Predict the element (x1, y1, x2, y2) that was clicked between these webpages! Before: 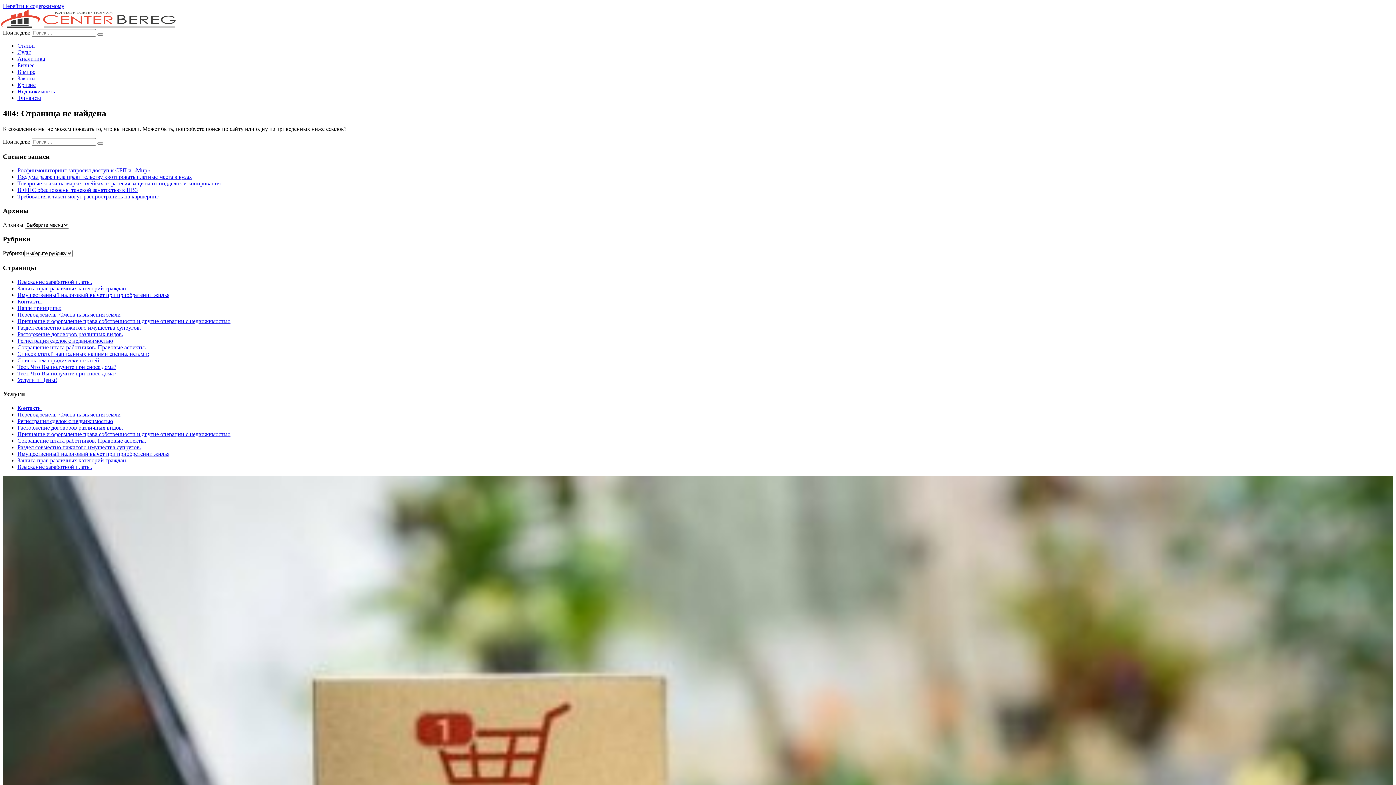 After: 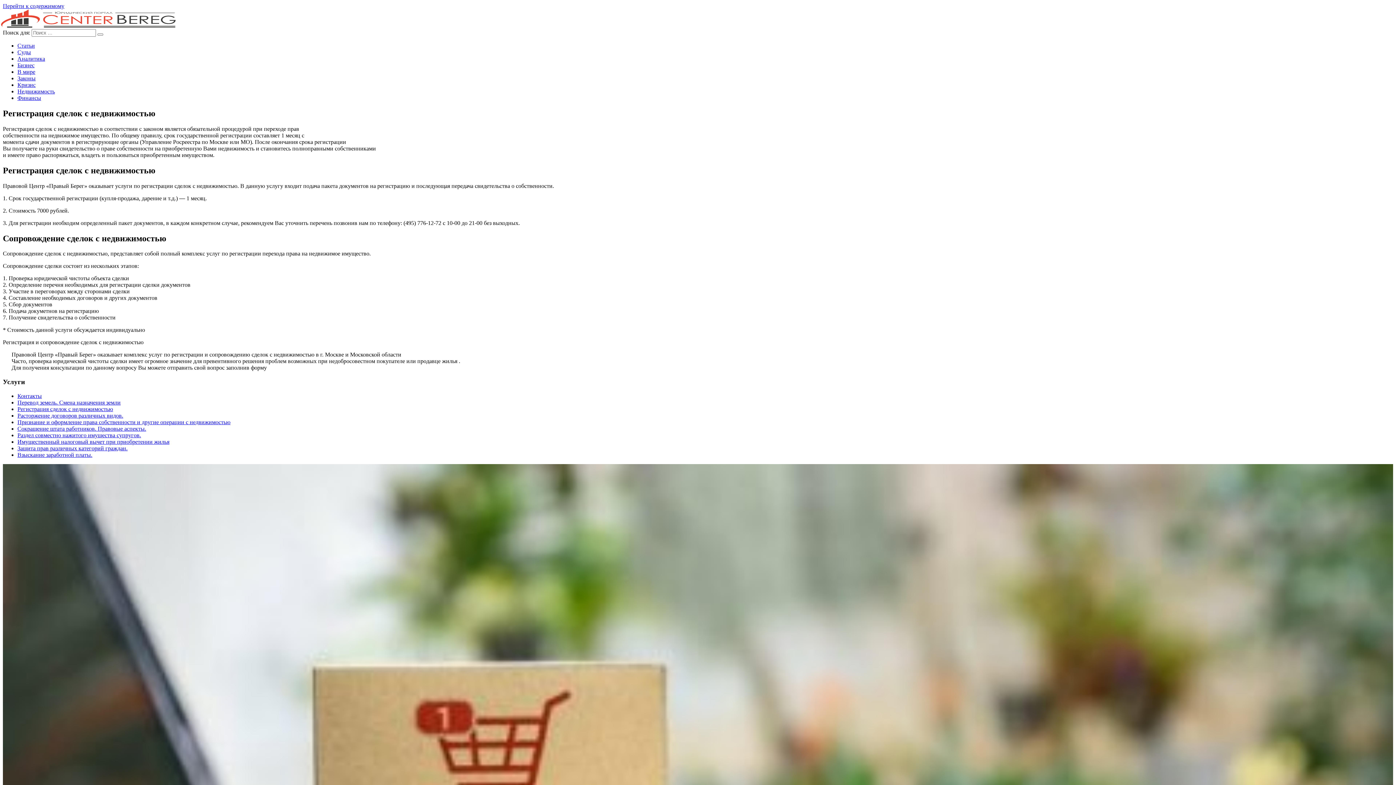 Action: label: Регистрация сделок с недвижимостью bbox: (17, 418, 113, 424)